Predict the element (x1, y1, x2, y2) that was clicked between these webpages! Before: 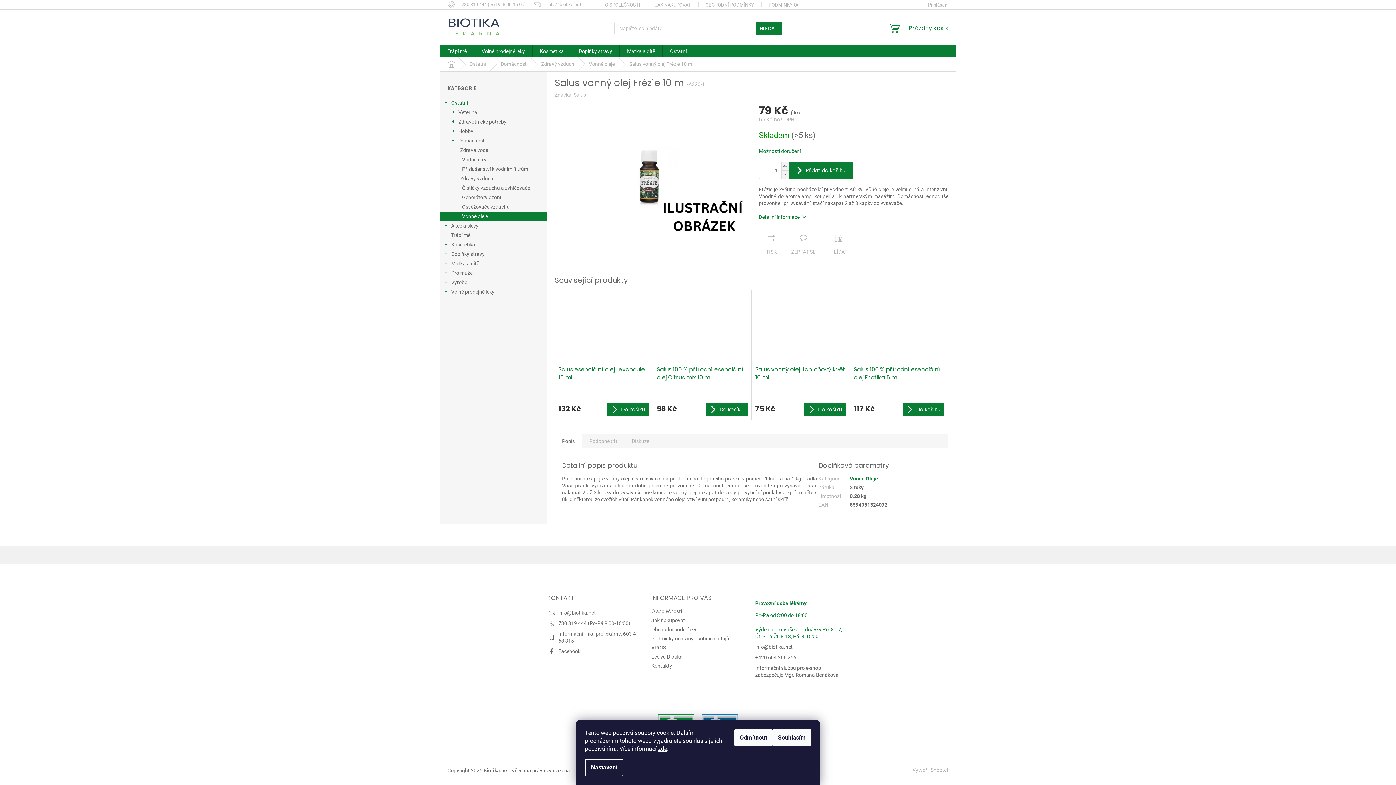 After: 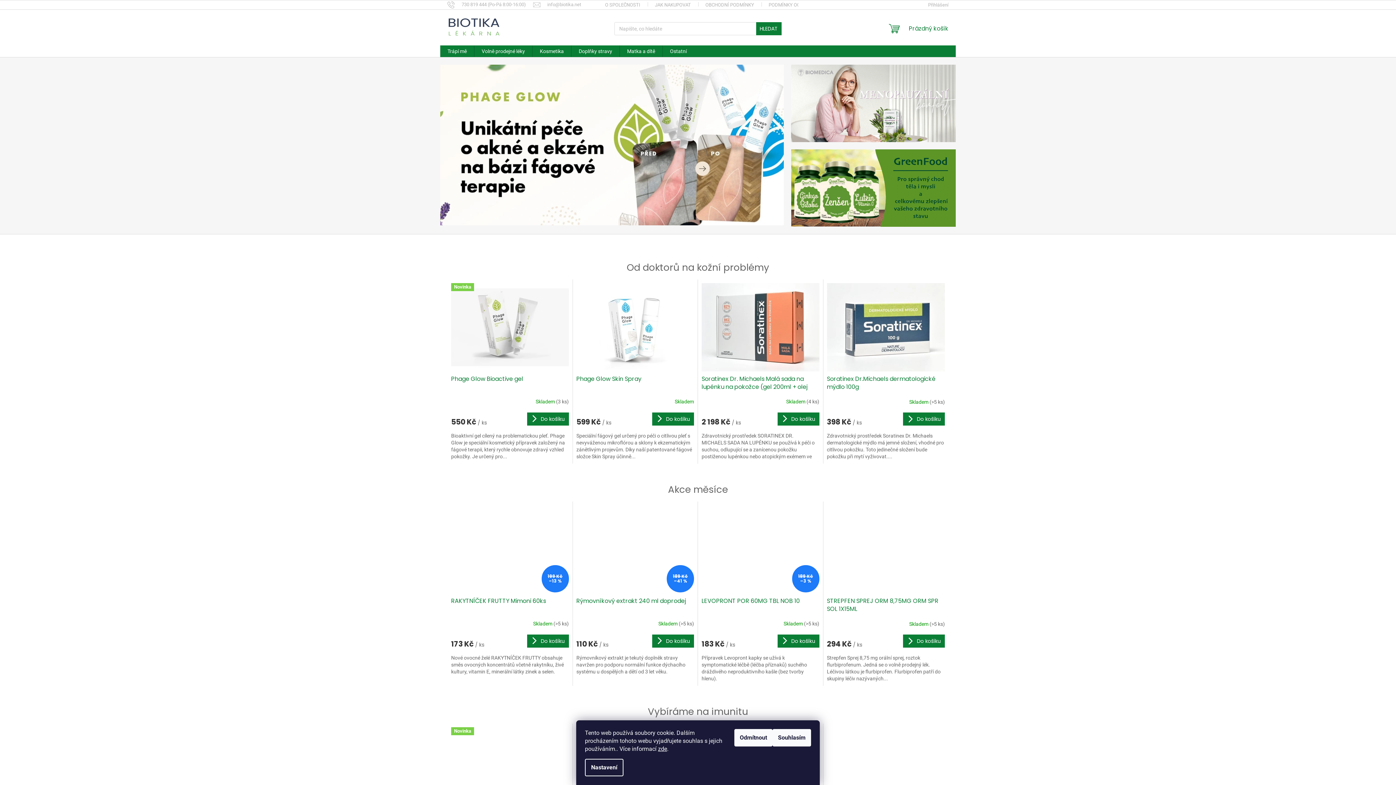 Action: bbox: (440, 57, 462, 71) label: Domů